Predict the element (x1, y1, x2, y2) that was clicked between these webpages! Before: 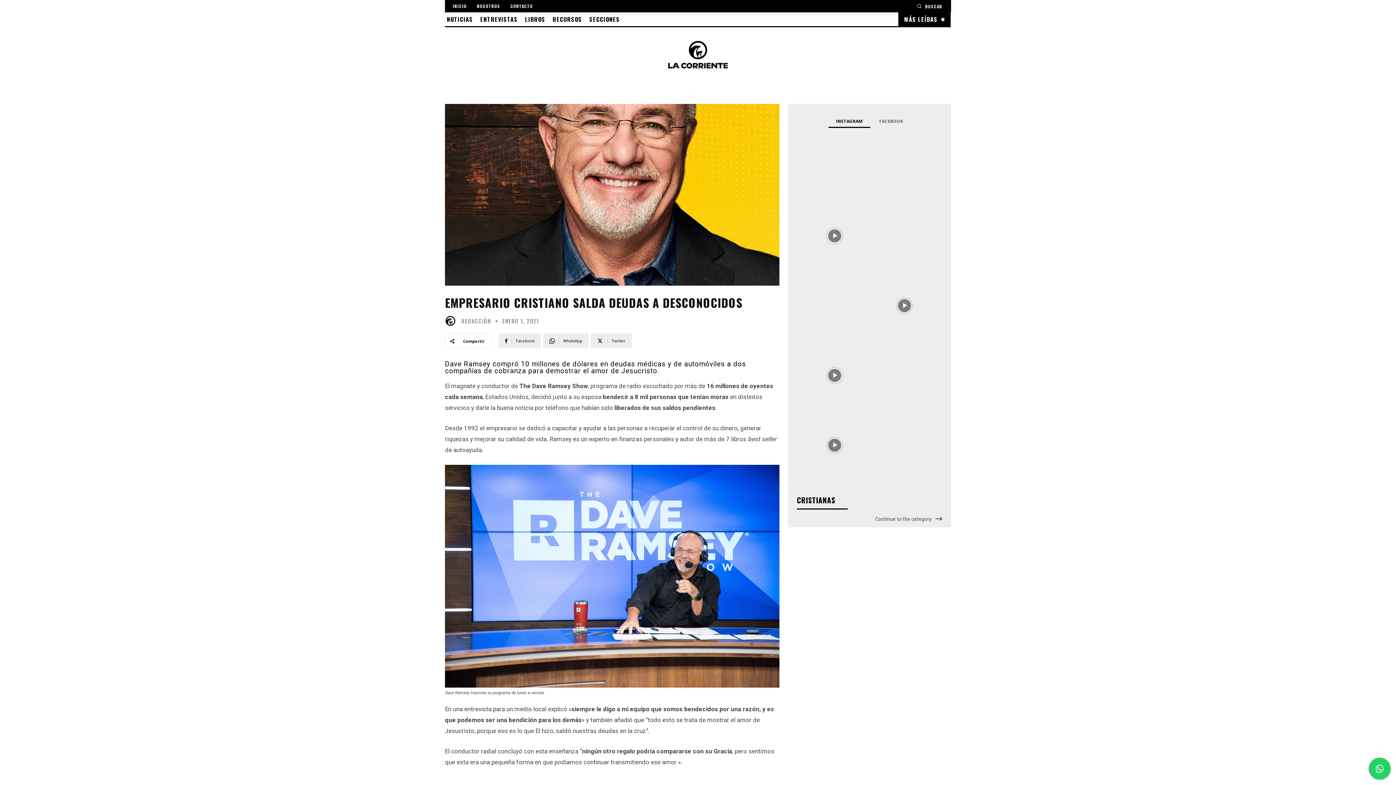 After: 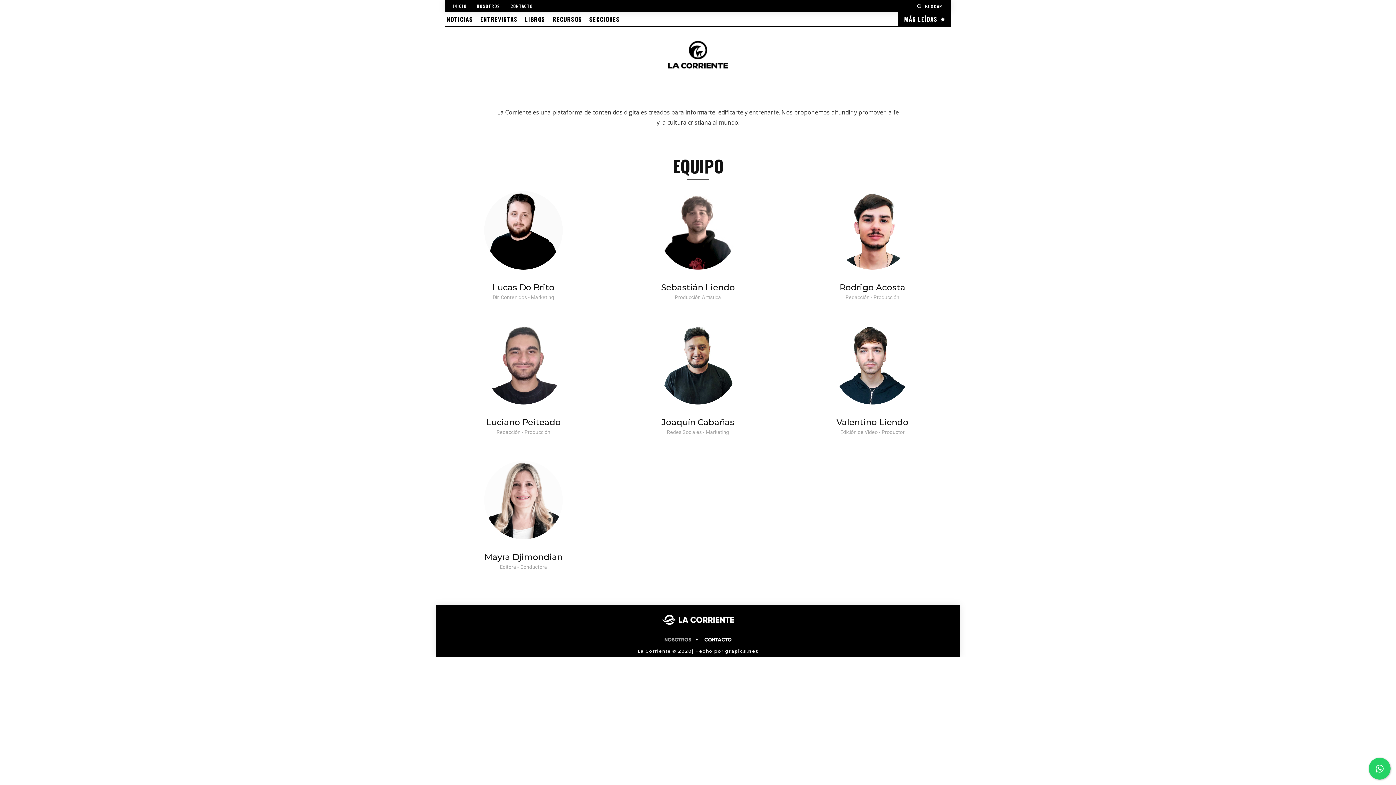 Action: bbox: (472, 4, 504, 8) label: NOSOTROS